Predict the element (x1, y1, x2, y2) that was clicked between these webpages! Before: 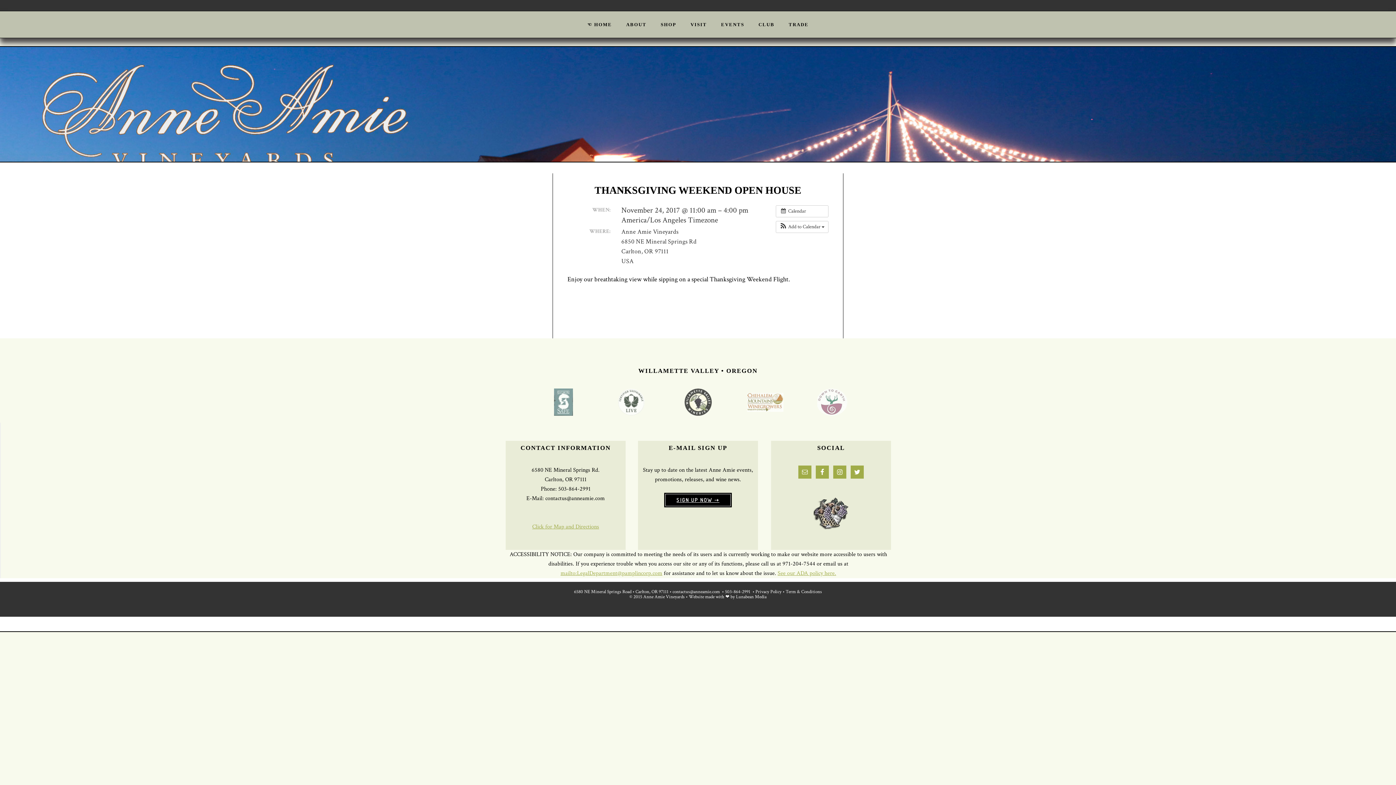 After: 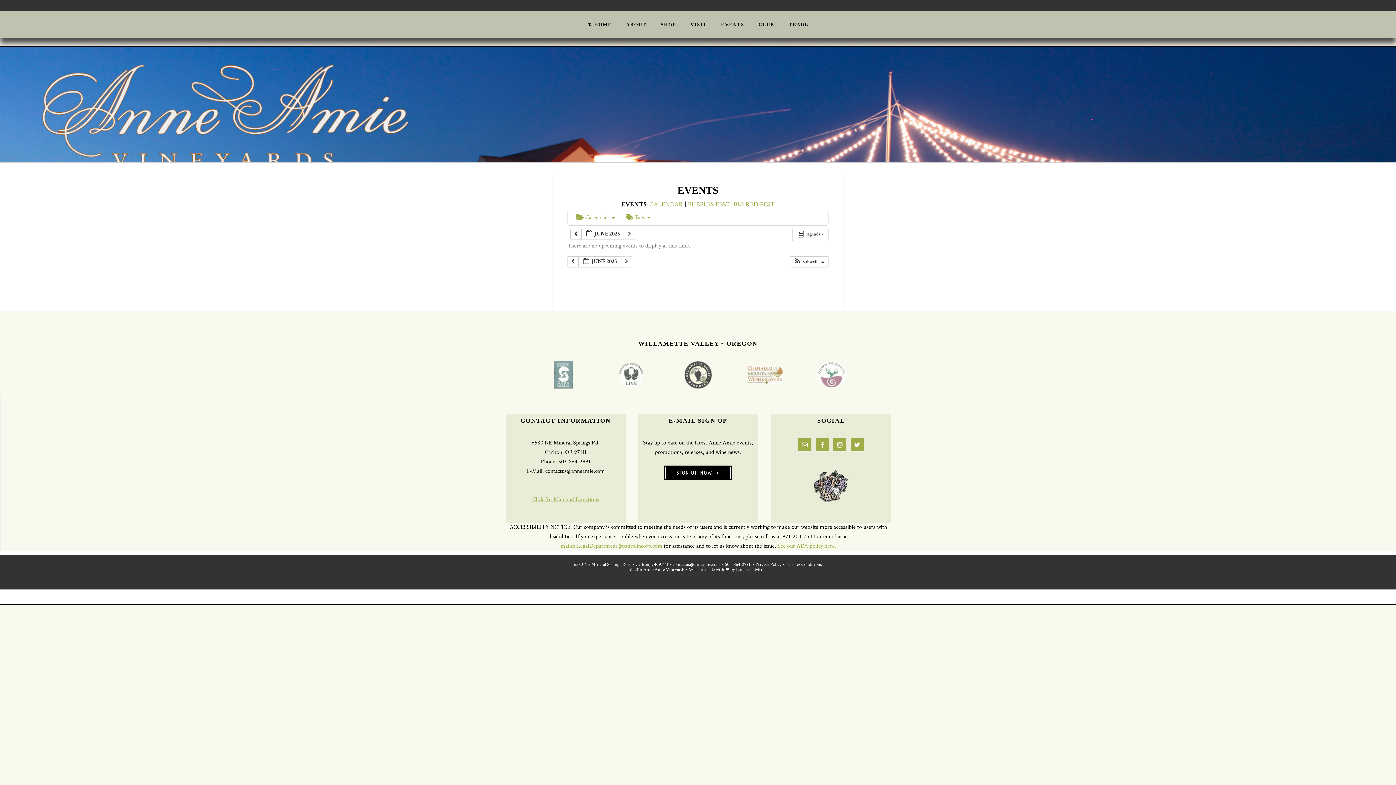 Action: bbox: (714, 11, 751, 37) label: EVENTS